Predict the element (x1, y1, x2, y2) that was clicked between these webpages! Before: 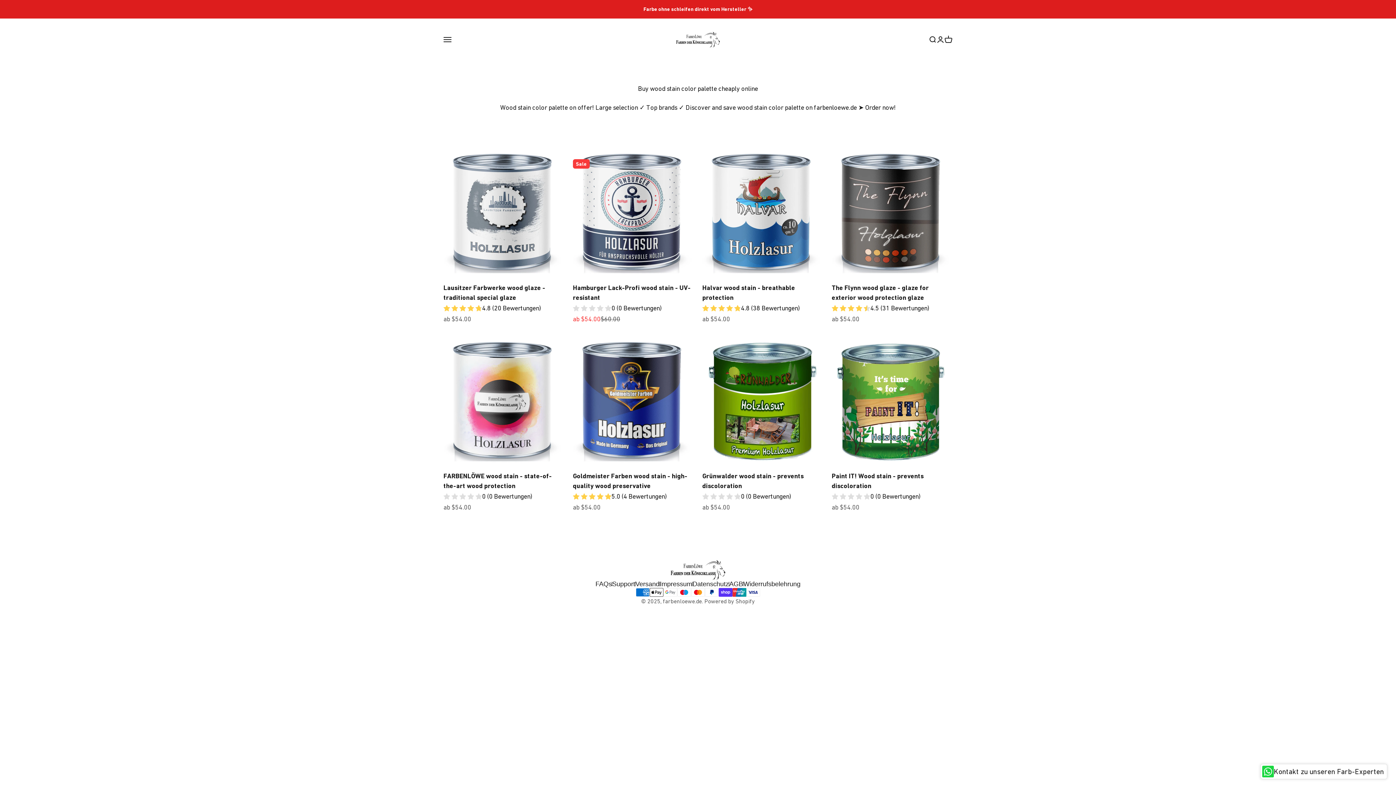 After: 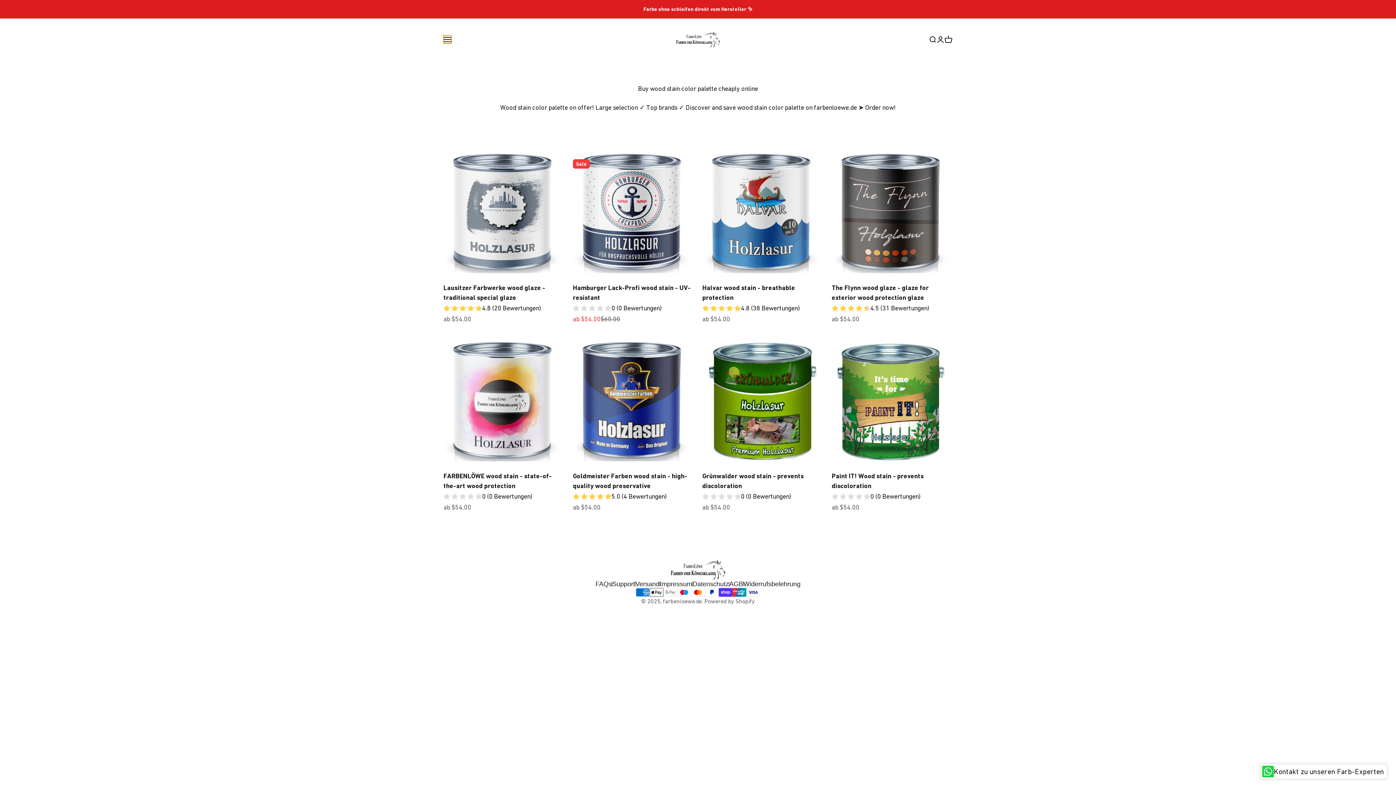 Action: bbox: (443, 35, 451, 43) label: Open navigation menu